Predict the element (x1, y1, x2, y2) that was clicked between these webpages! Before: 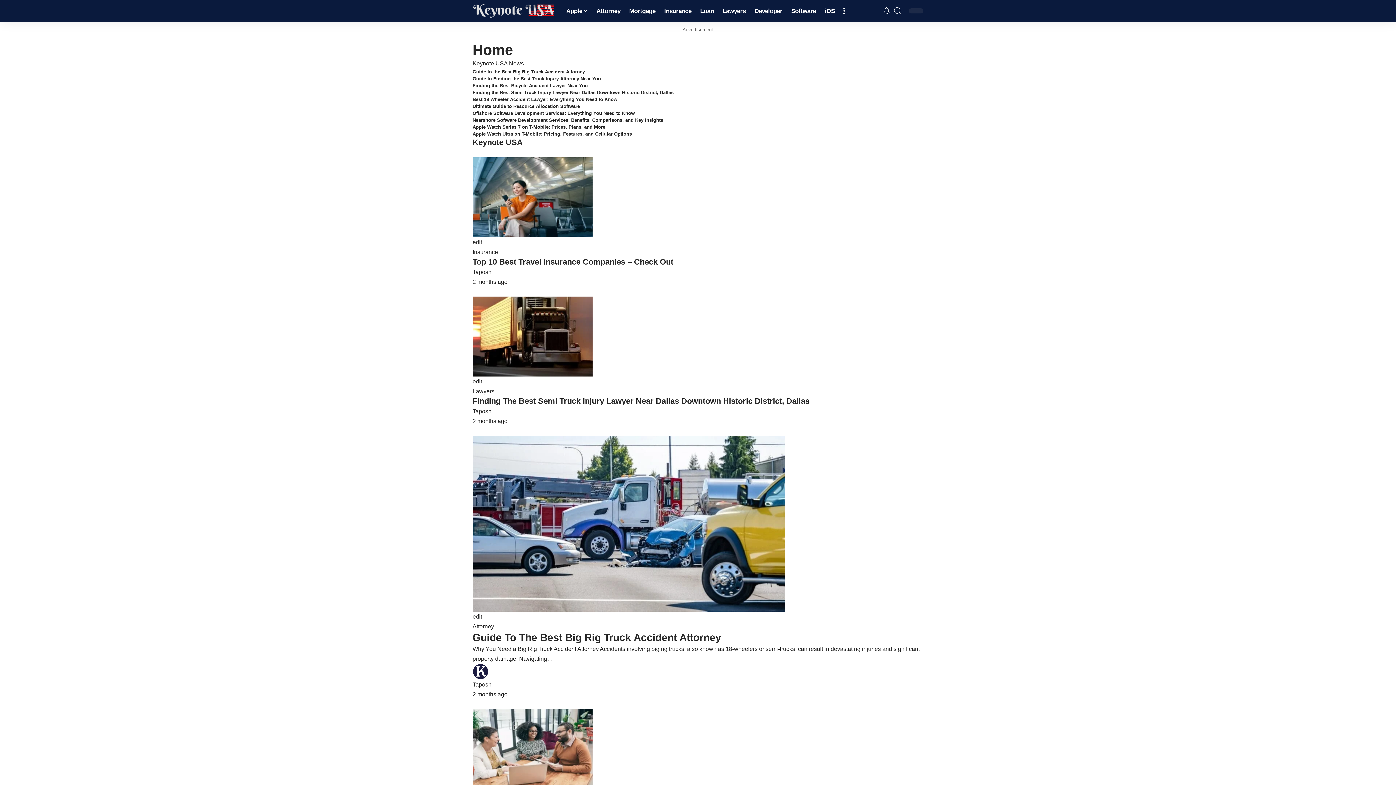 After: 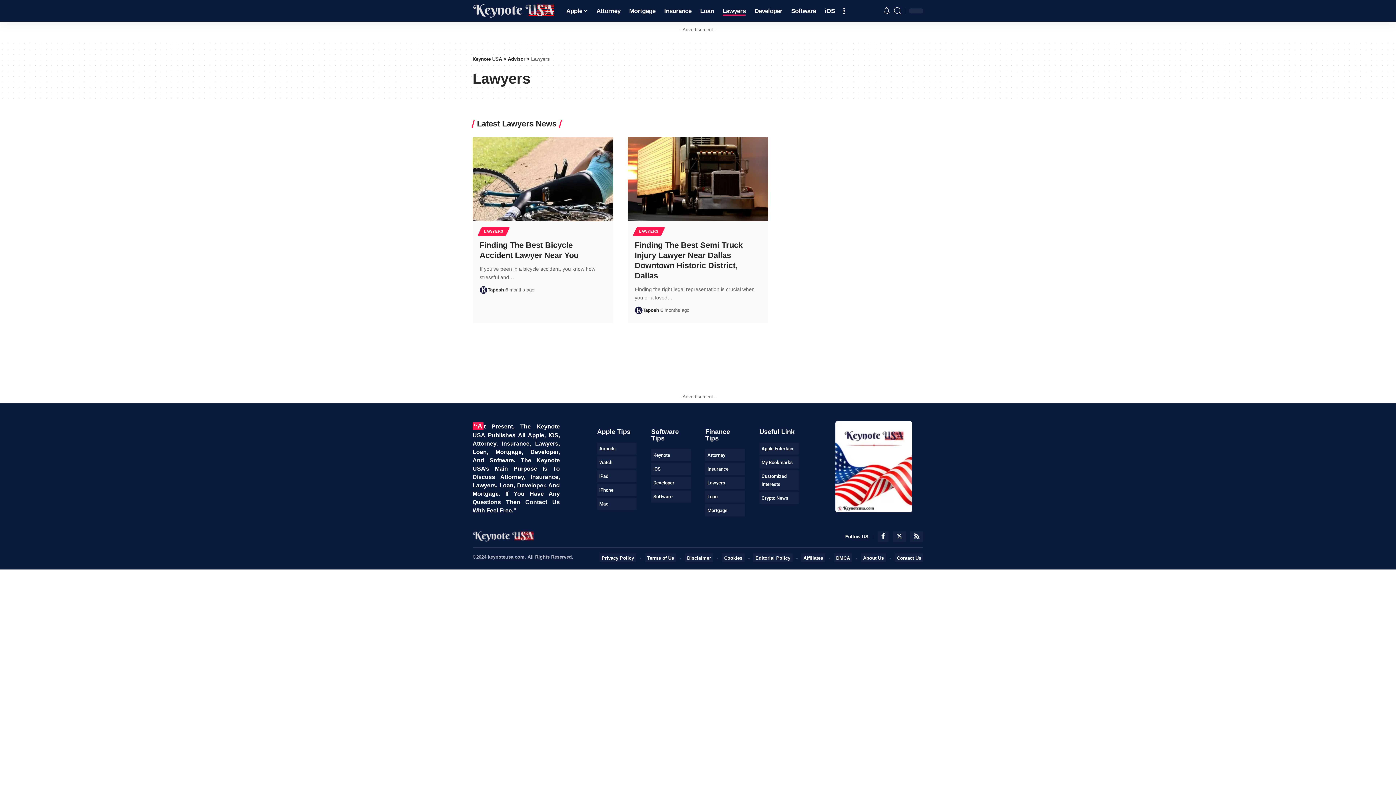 Action: bbox: (718, 0, 750, 21) label: Lawyers